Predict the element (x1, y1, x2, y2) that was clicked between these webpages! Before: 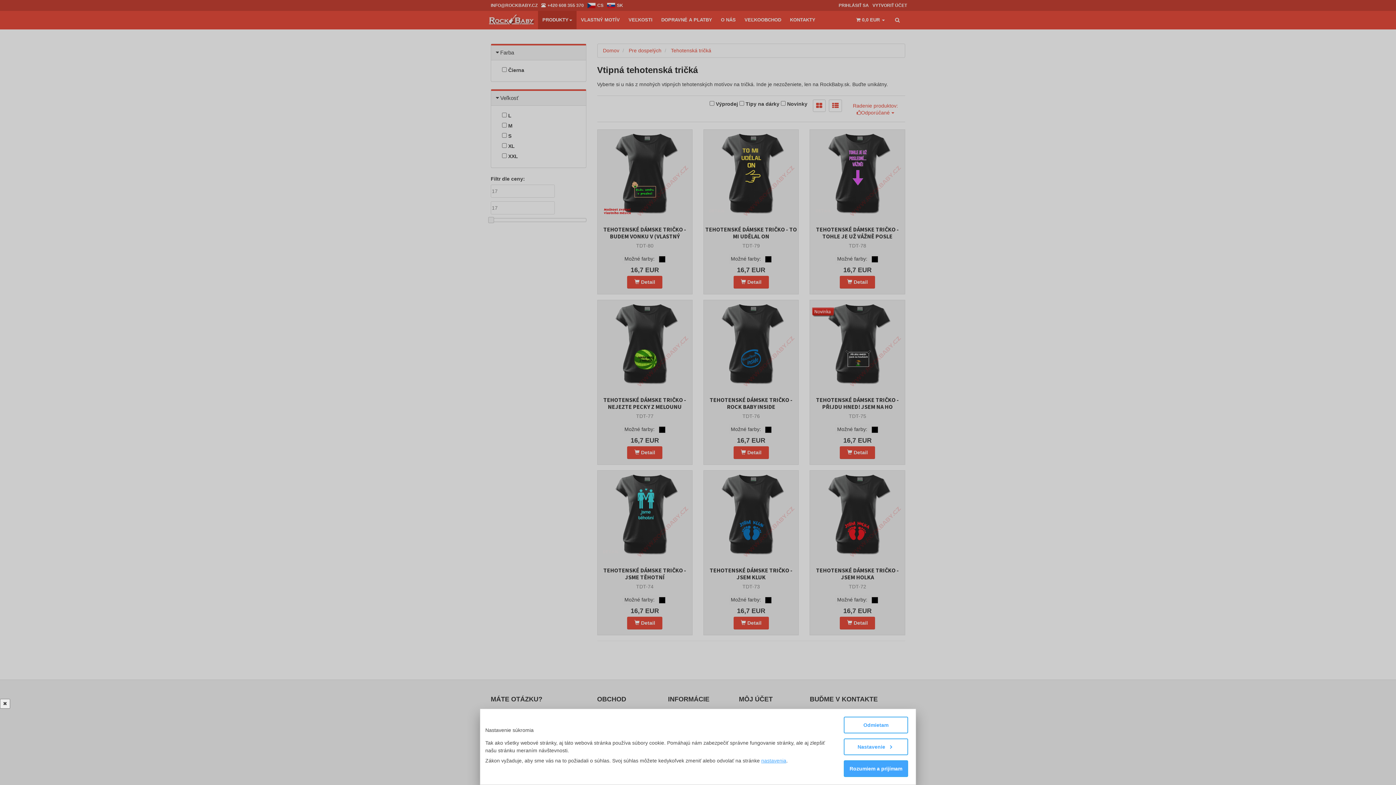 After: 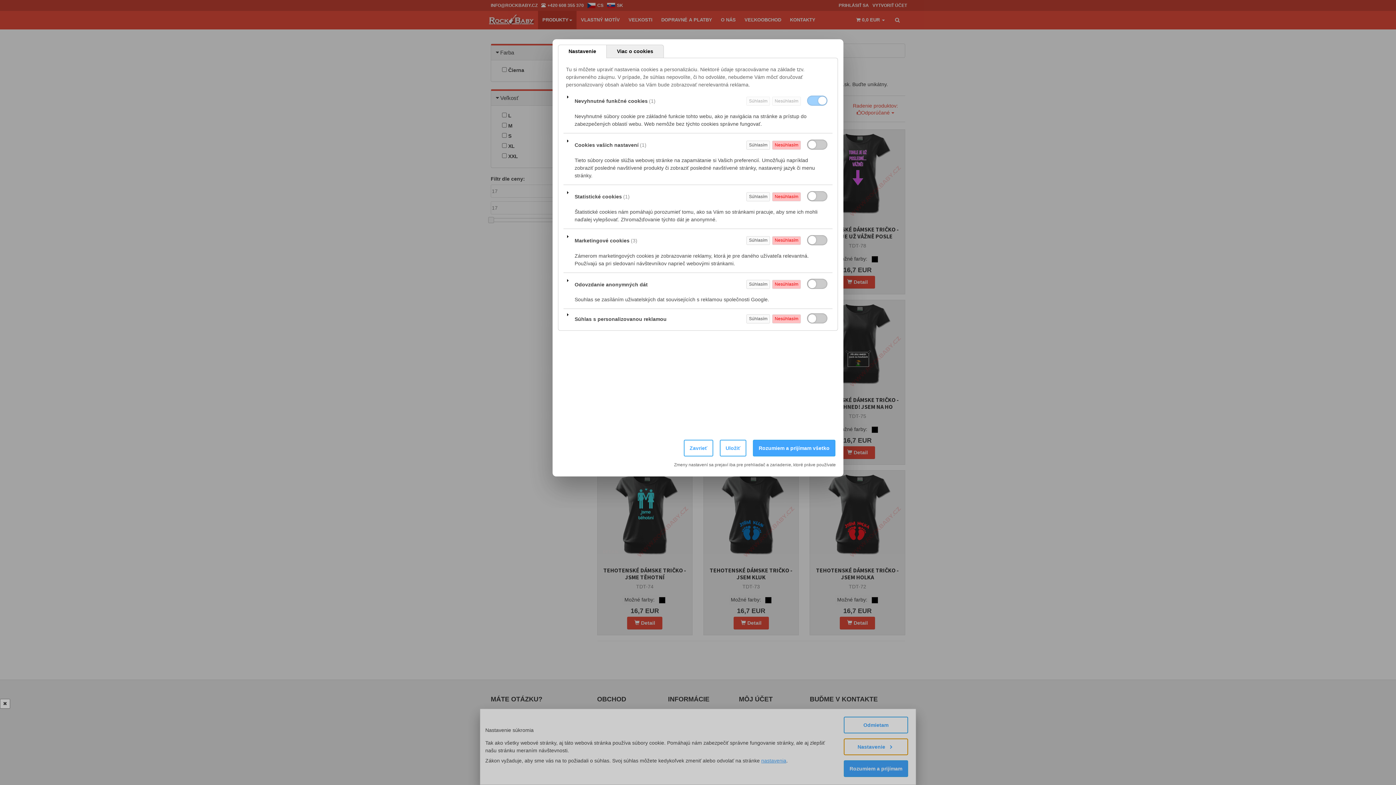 Action: label: Nastavenie  bbox: (844, 738, 908, 755)